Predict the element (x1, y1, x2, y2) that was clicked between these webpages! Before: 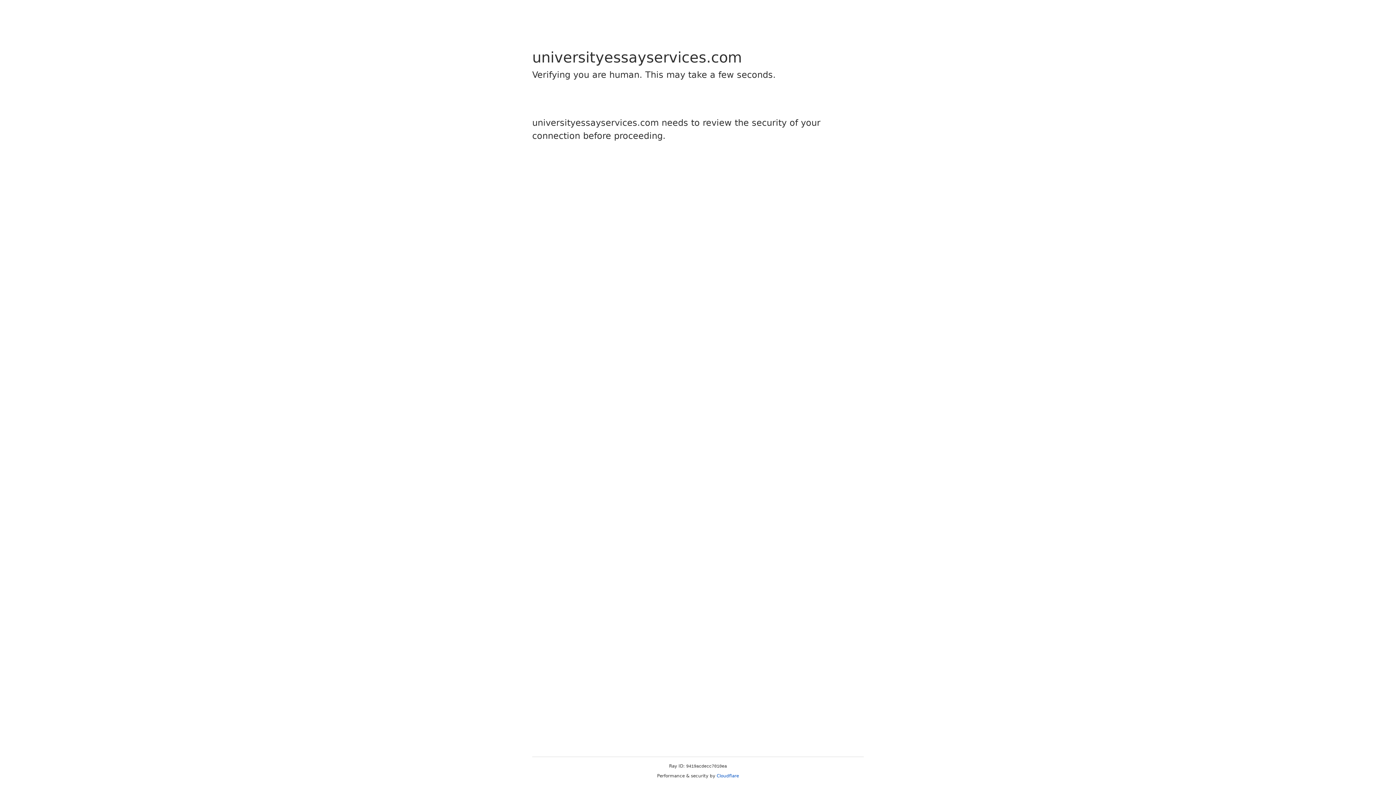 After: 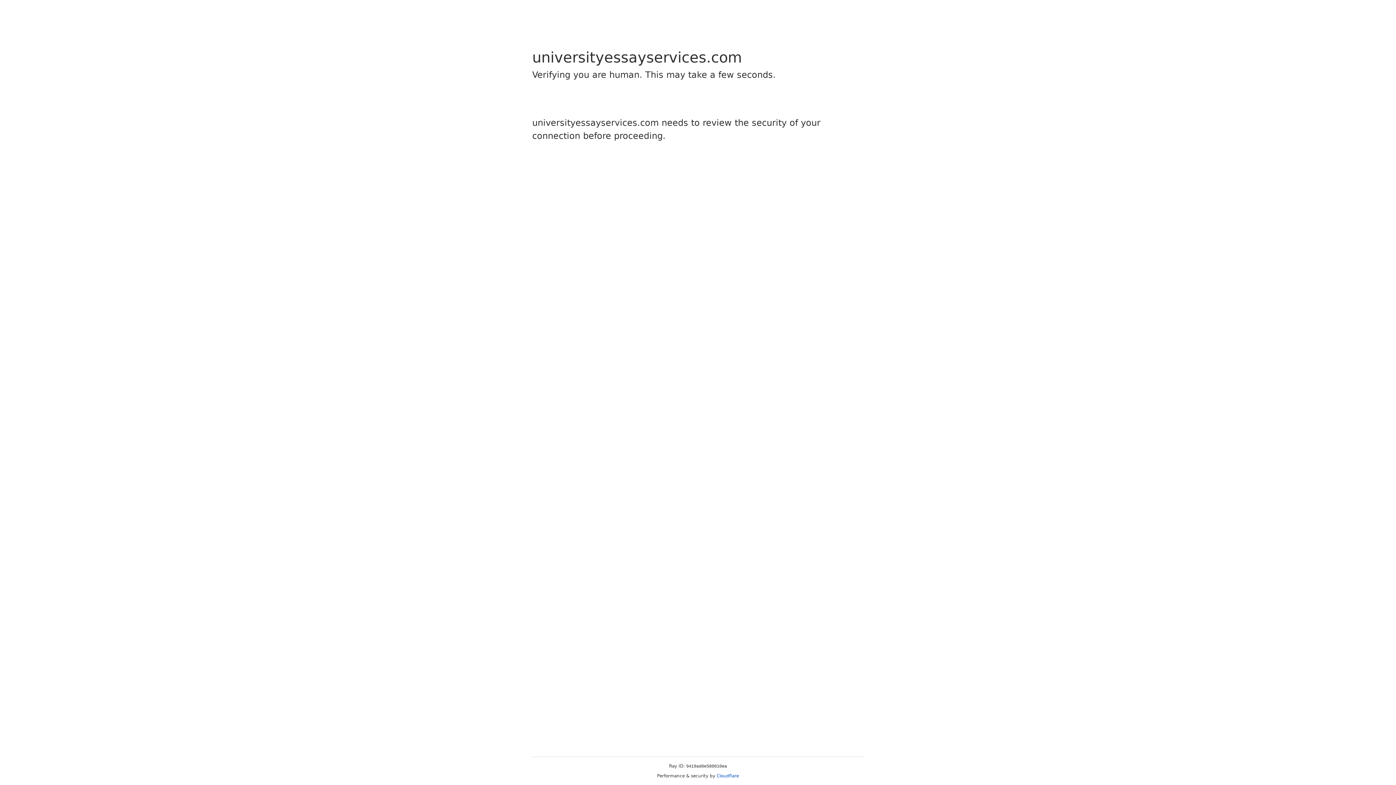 Action: label: Cloudflare bbox: (716, 773, 739, 778)